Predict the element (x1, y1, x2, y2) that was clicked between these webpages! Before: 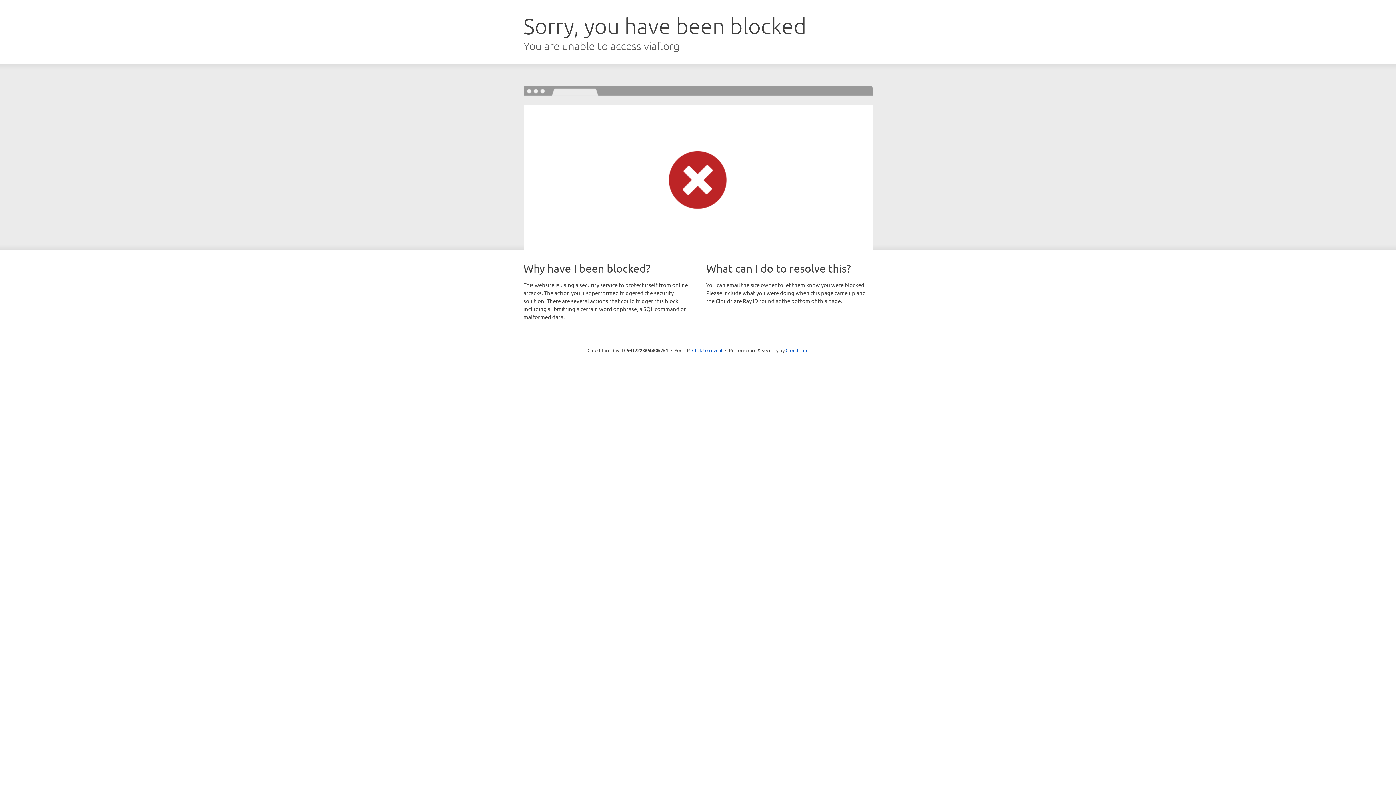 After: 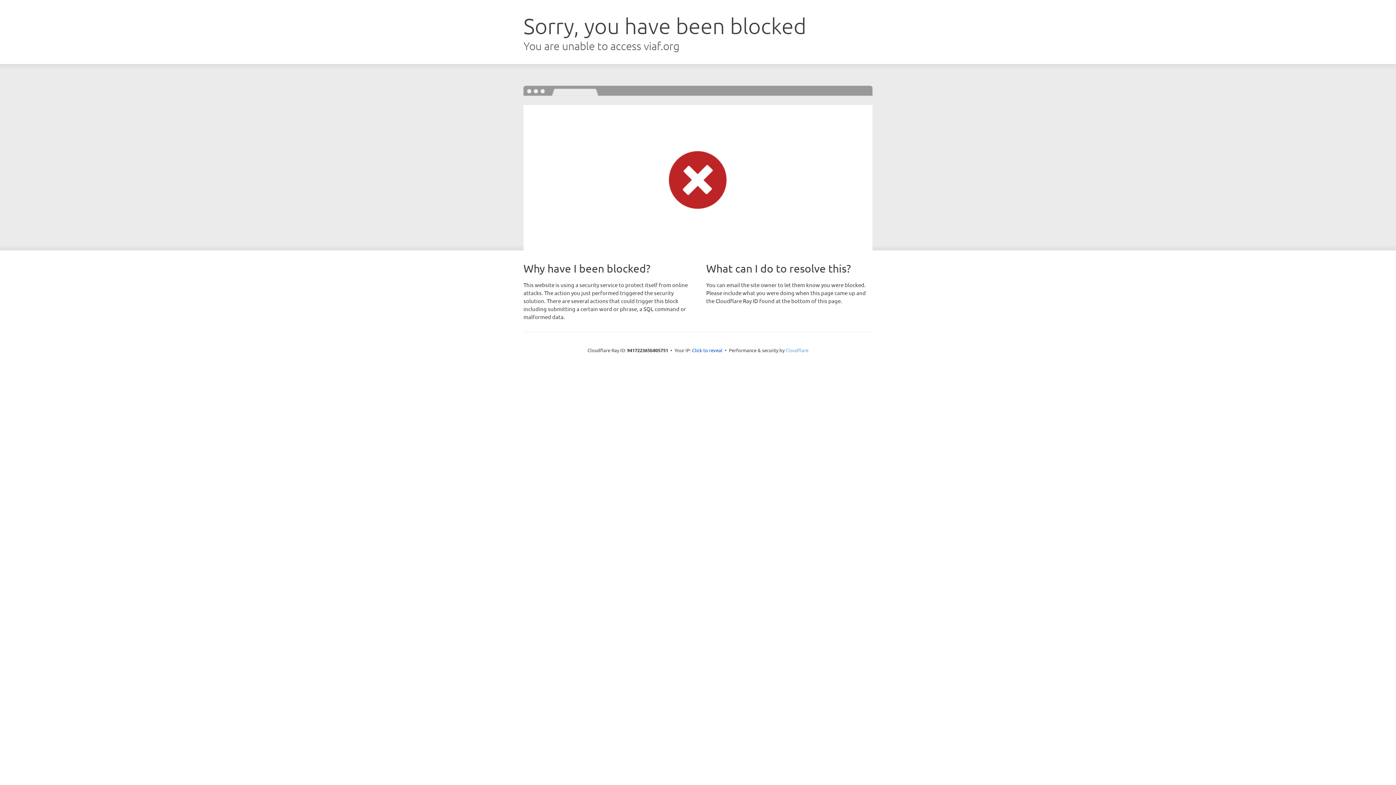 Action: bbox: (785, 347, 808, 353) label: Cloudflare